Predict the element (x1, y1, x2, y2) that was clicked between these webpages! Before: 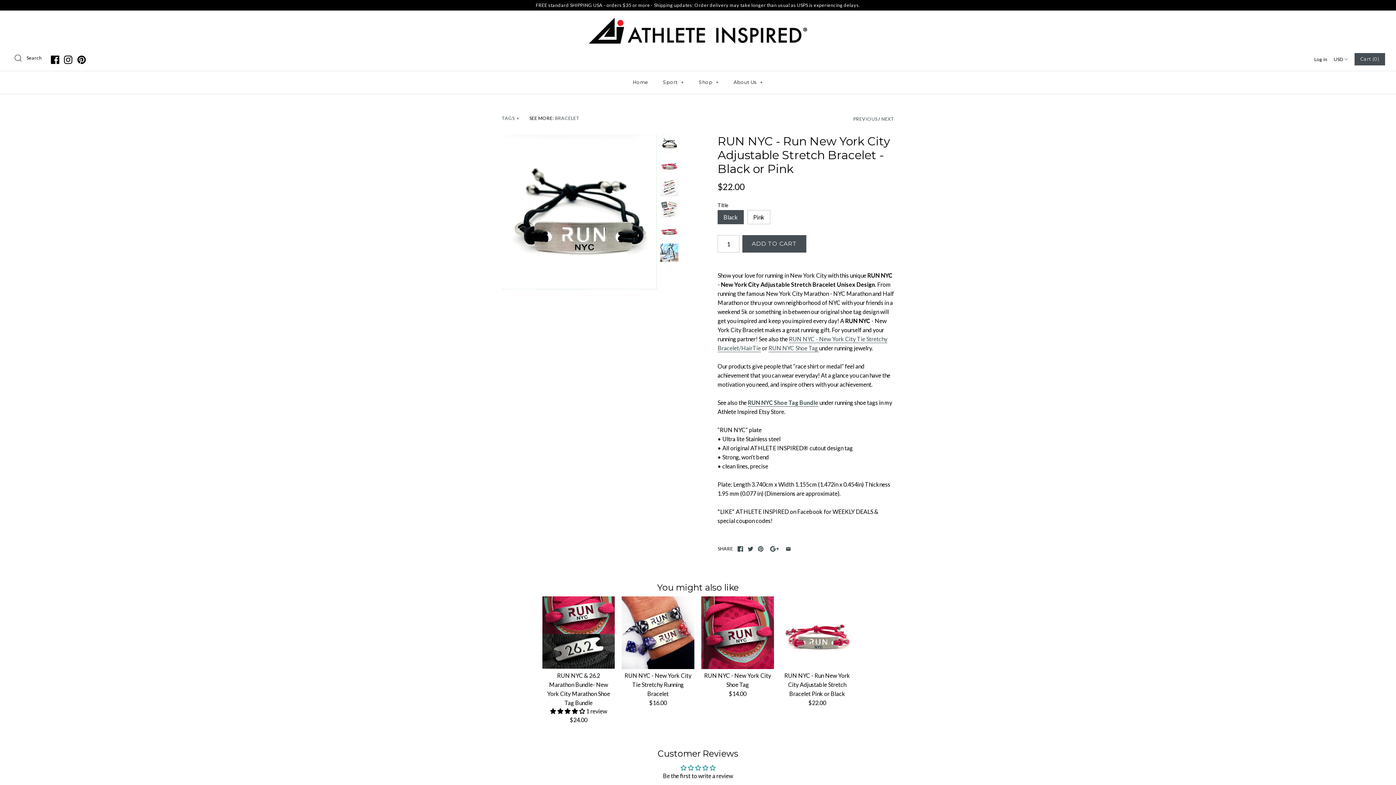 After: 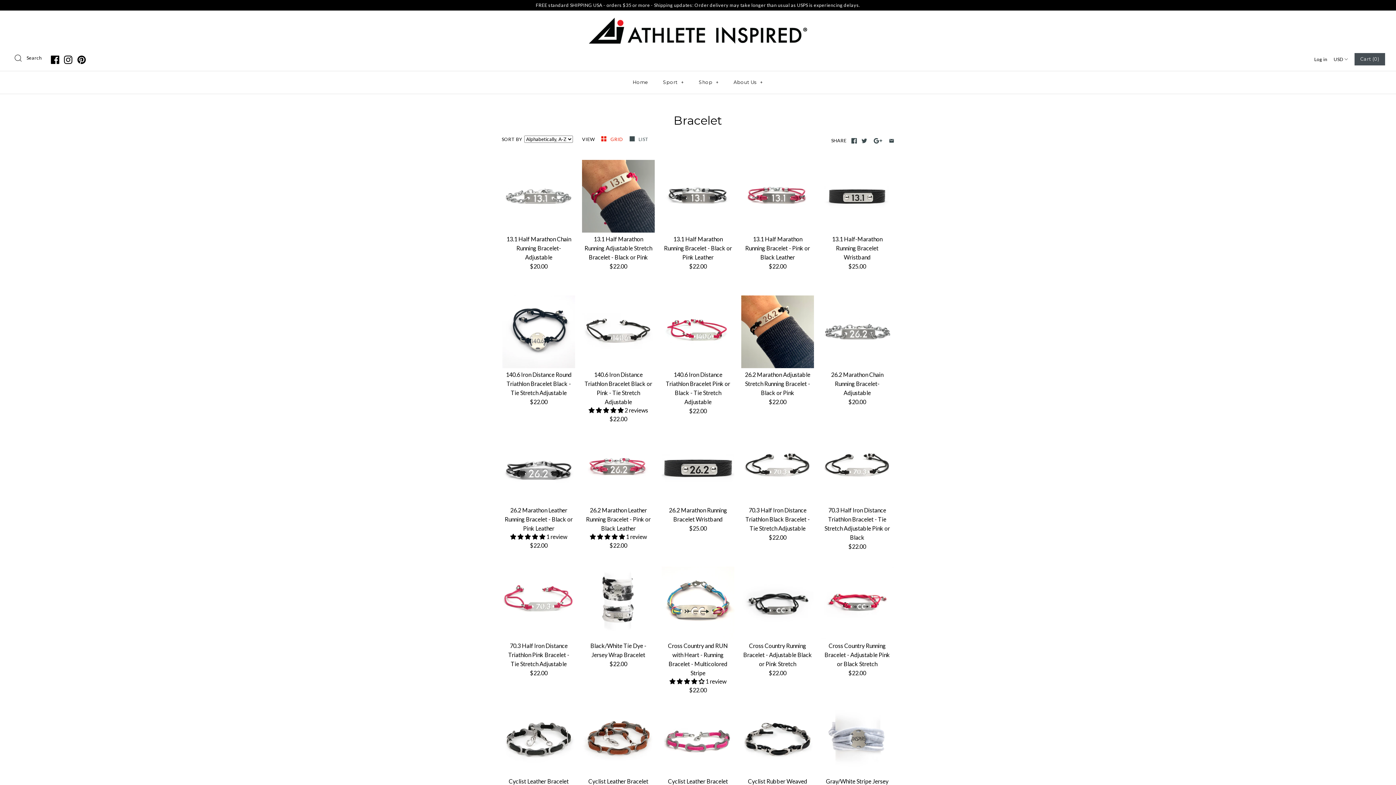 Action: bbox: (555, 115, 579, 121) label: BRACELET